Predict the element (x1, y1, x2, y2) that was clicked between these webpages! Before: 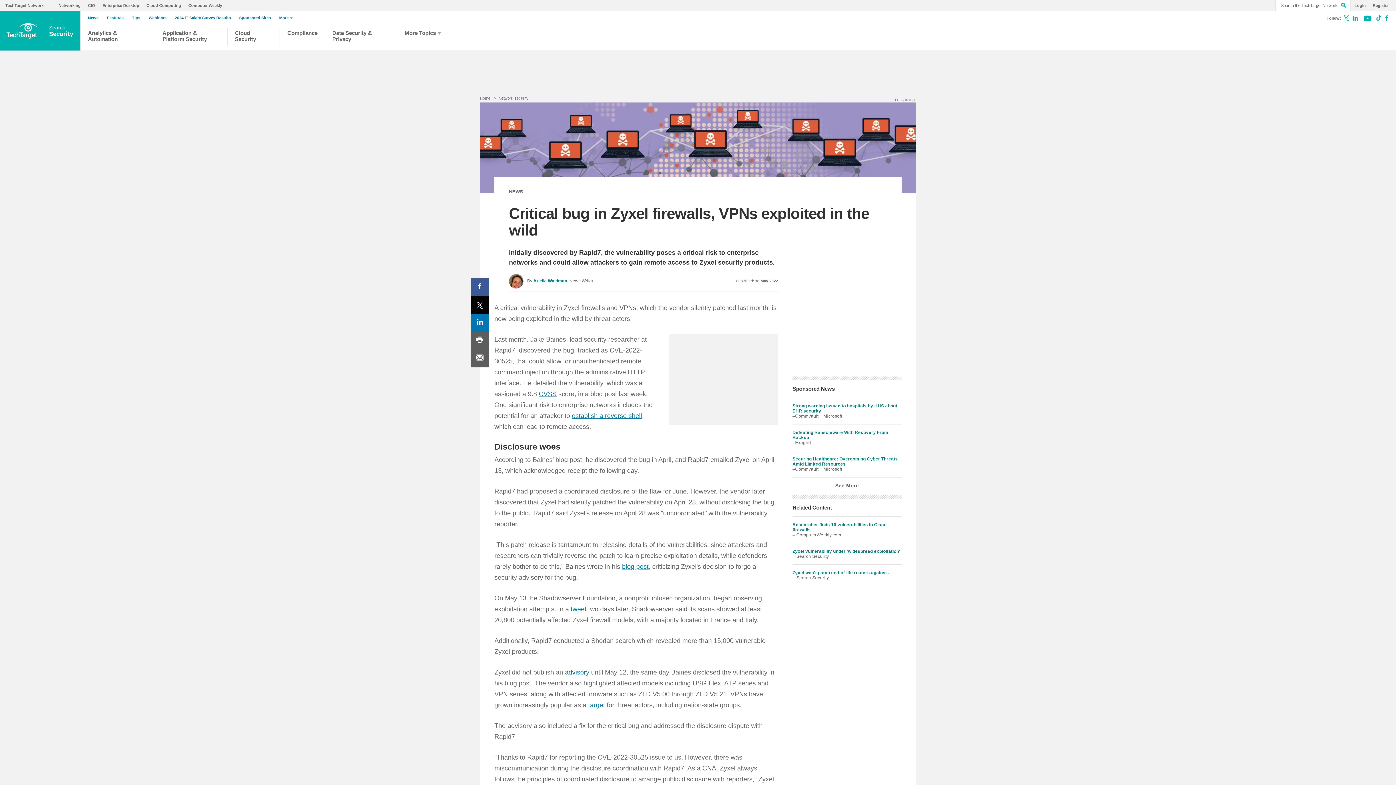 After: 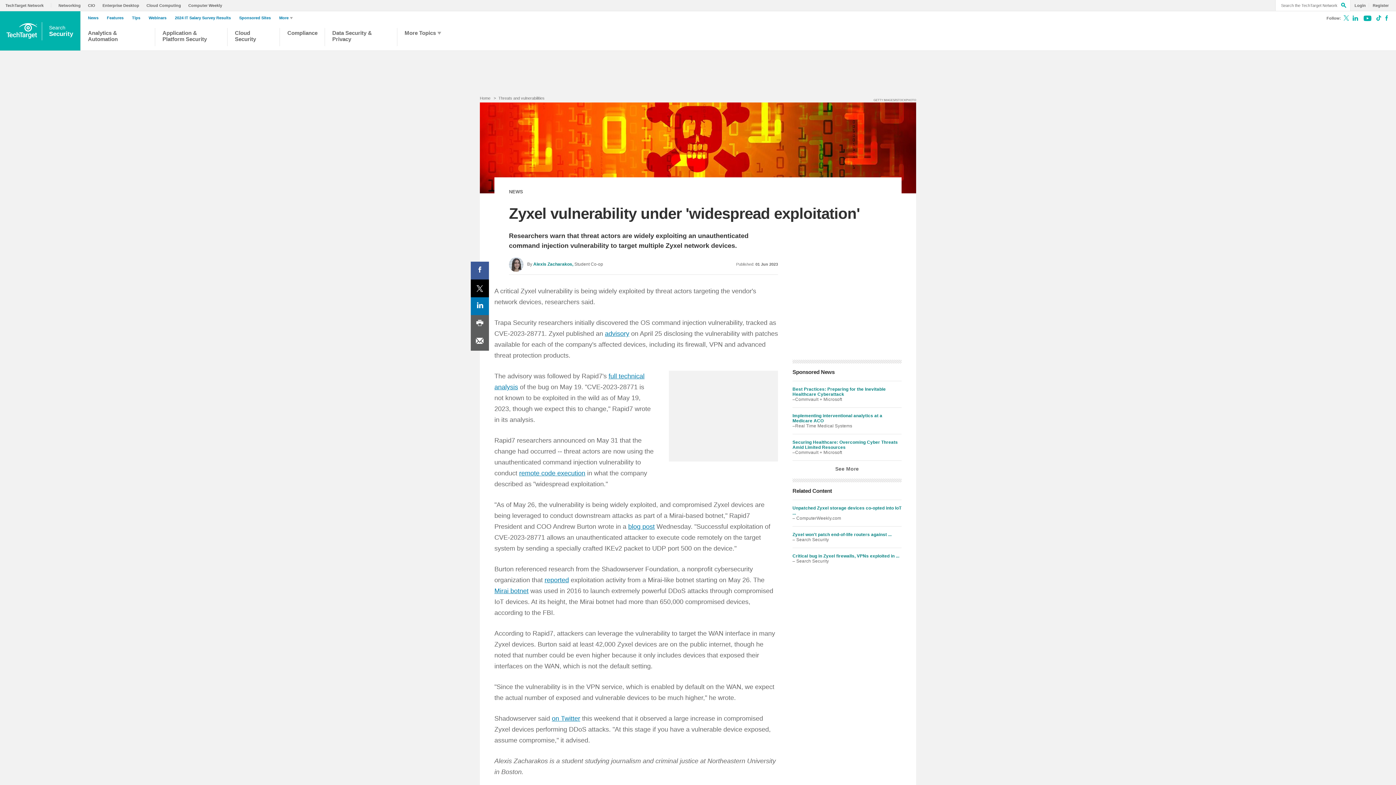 Action: bbox: (792, 549, 900, 554) label: Zyxel vulnerability under 'widespread exploitation'